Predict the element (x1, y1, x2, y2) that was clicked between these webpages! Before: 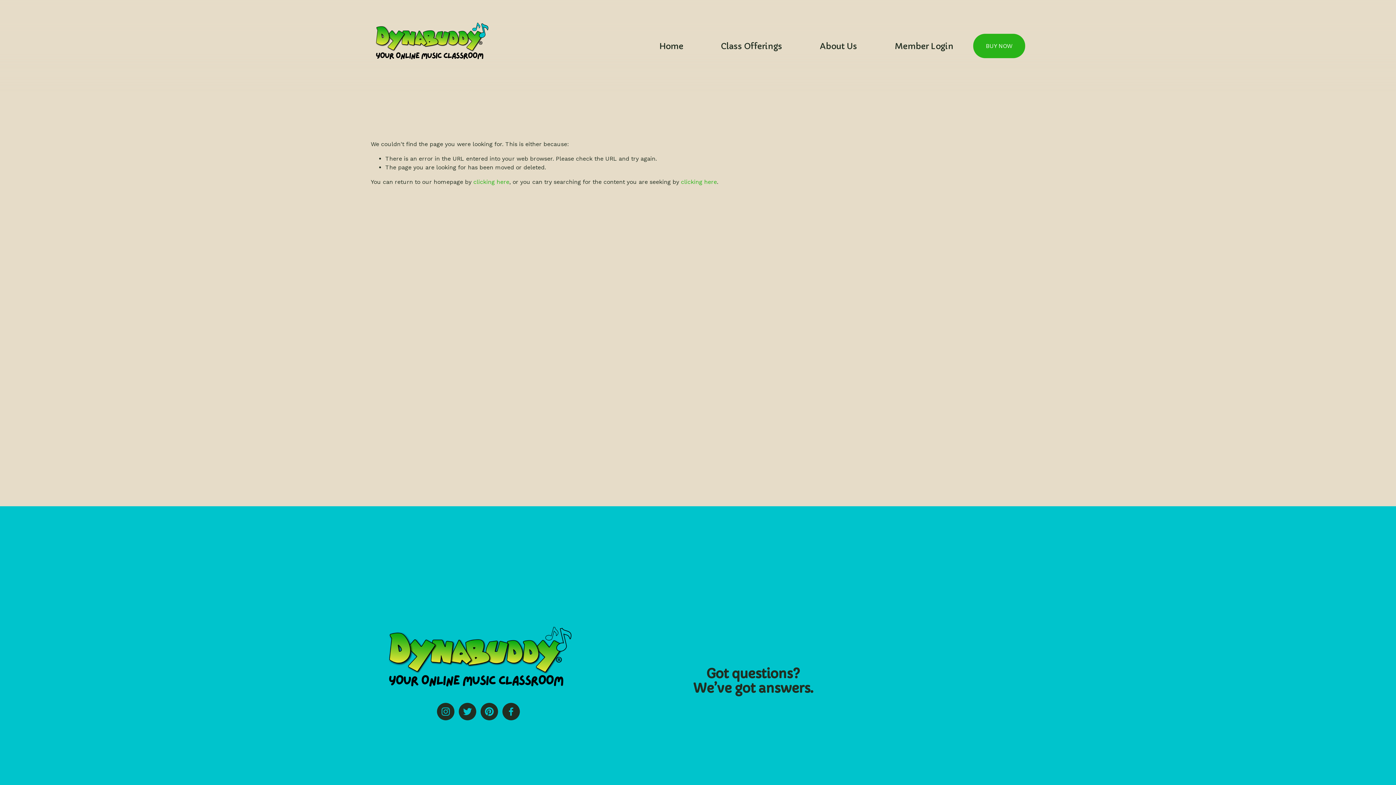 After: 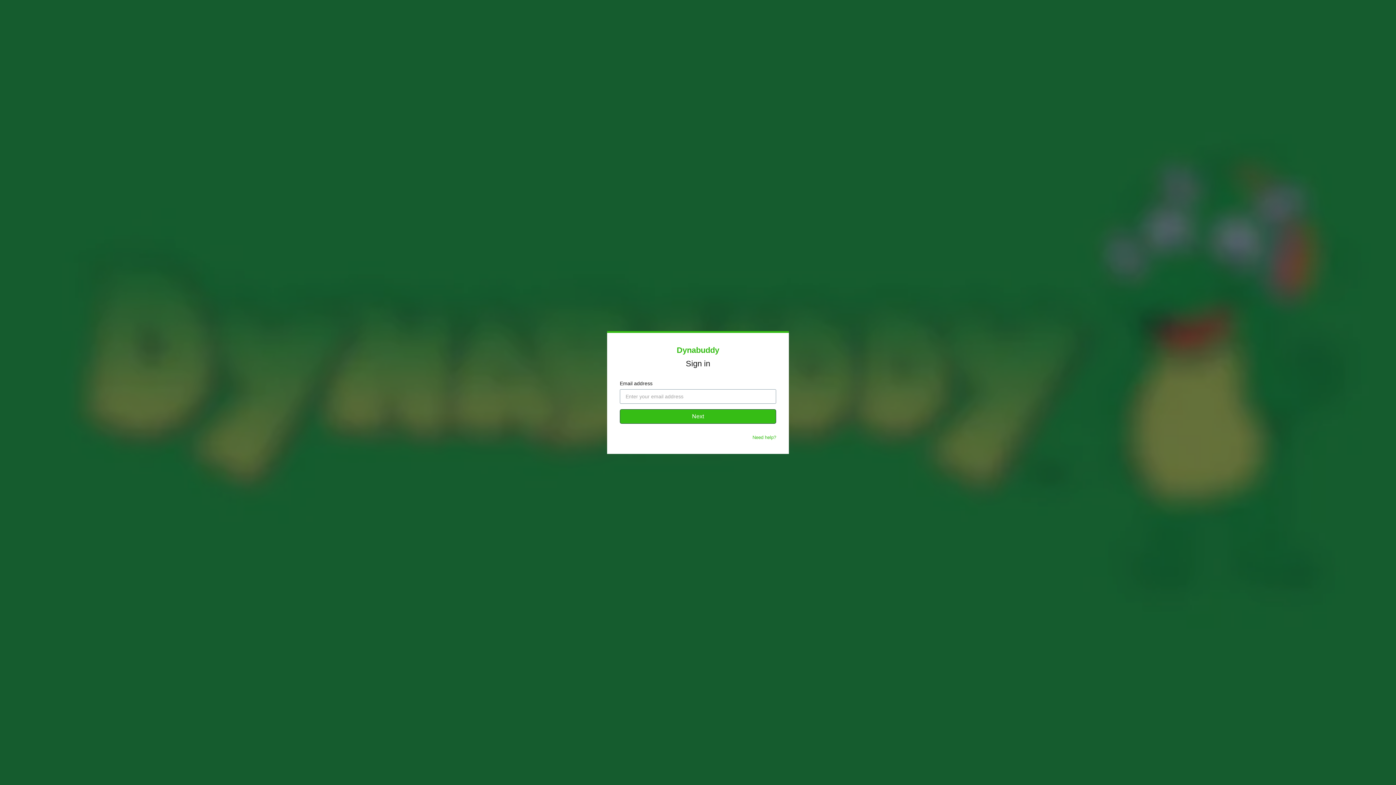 Action: label: Member Login bbox: (895, 40, 953, 51)